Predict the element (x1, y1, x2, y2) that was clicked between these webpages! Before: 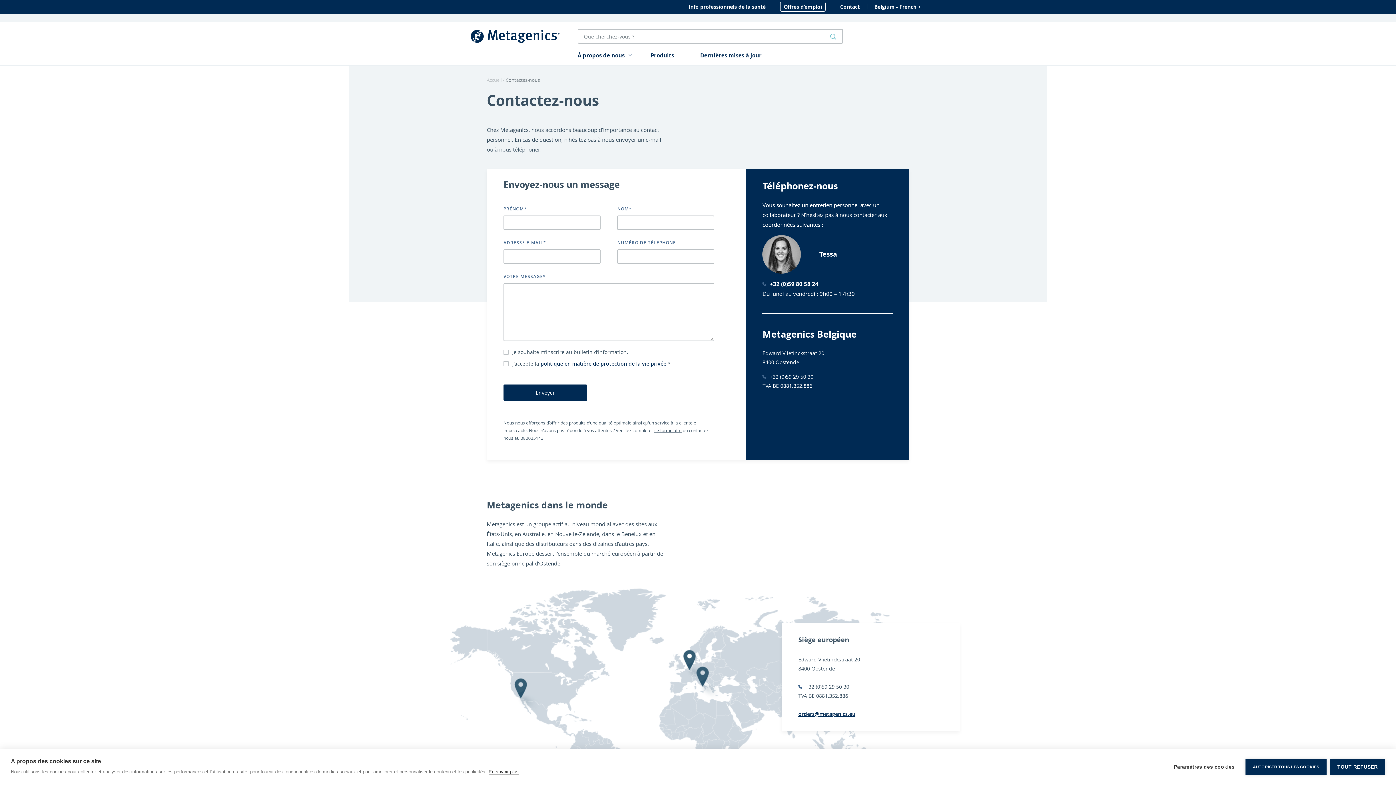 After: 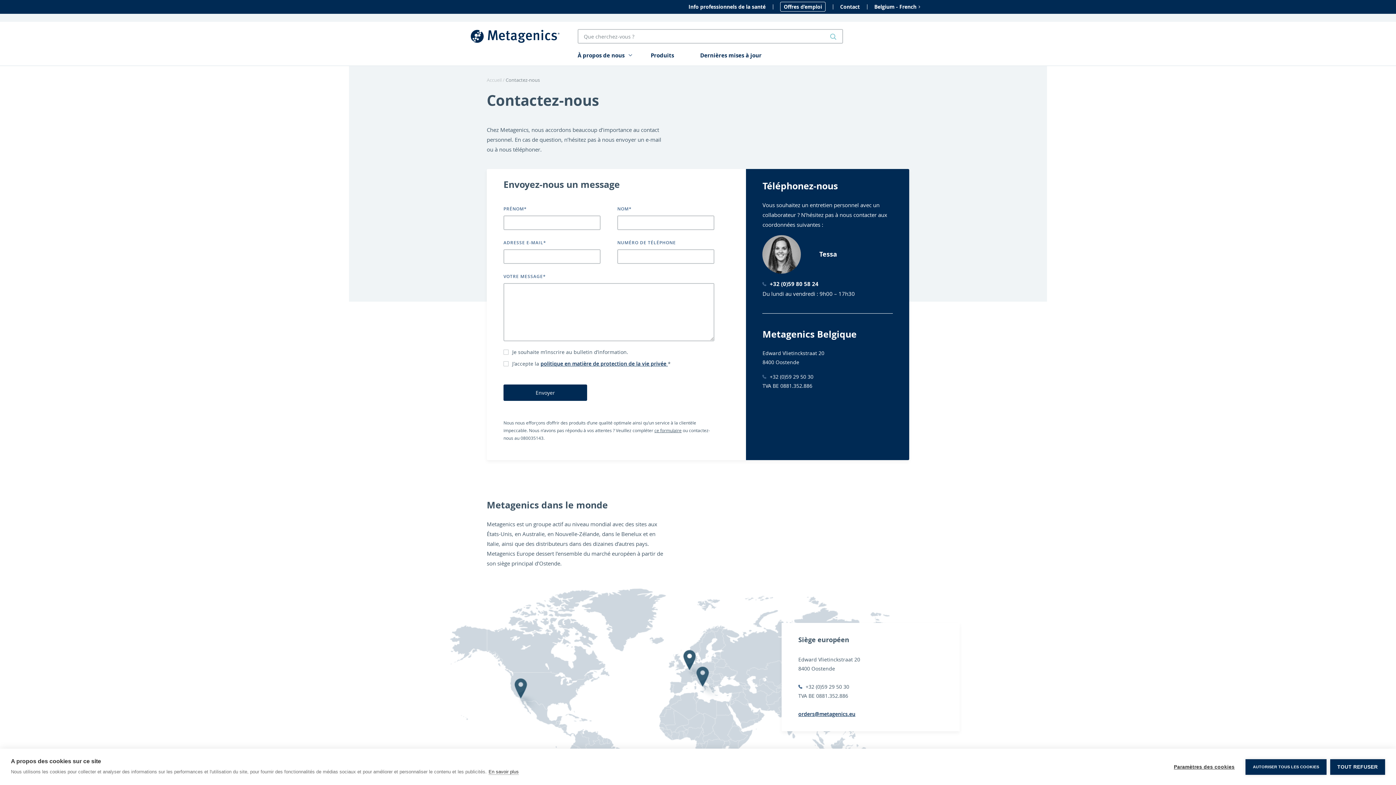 Action: bbox: (840, 0, 860, 13) label: Contact